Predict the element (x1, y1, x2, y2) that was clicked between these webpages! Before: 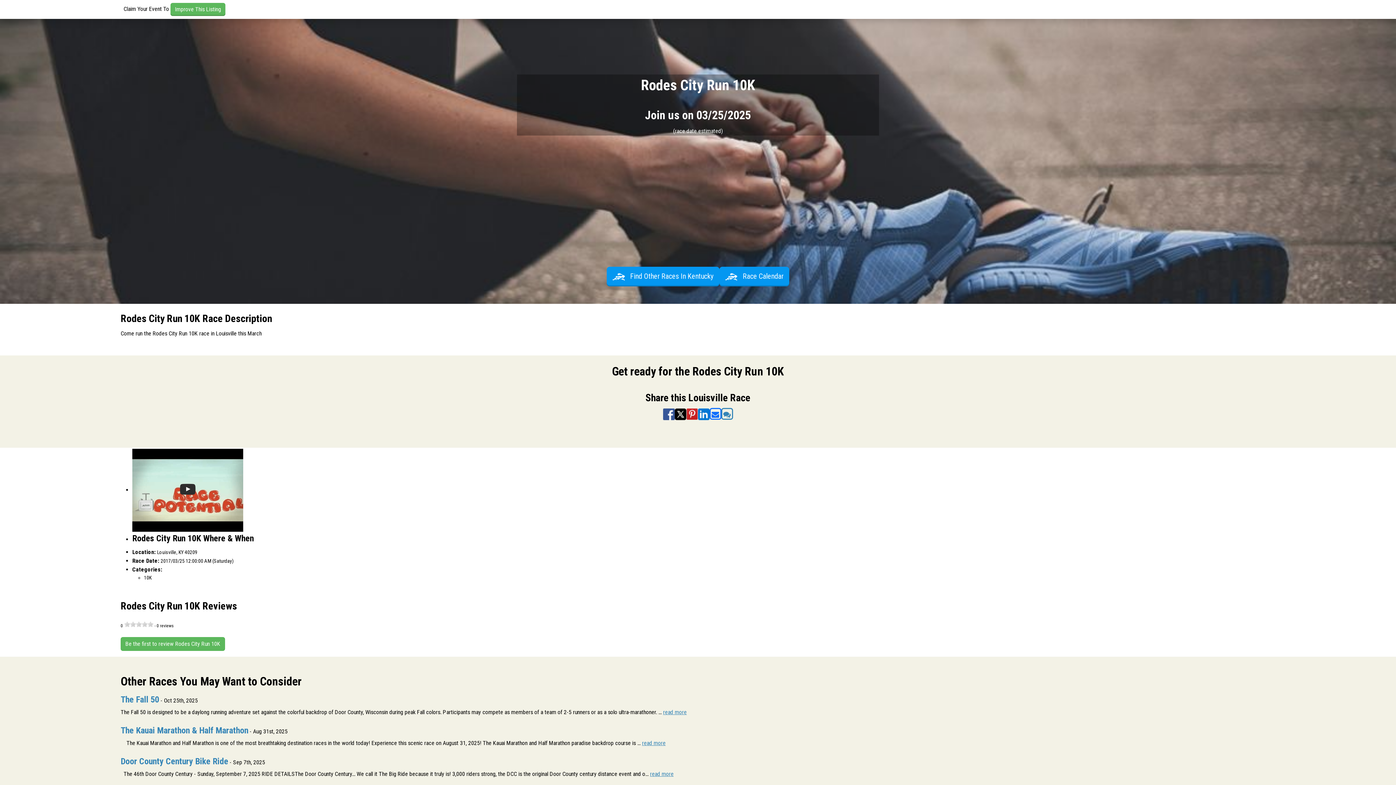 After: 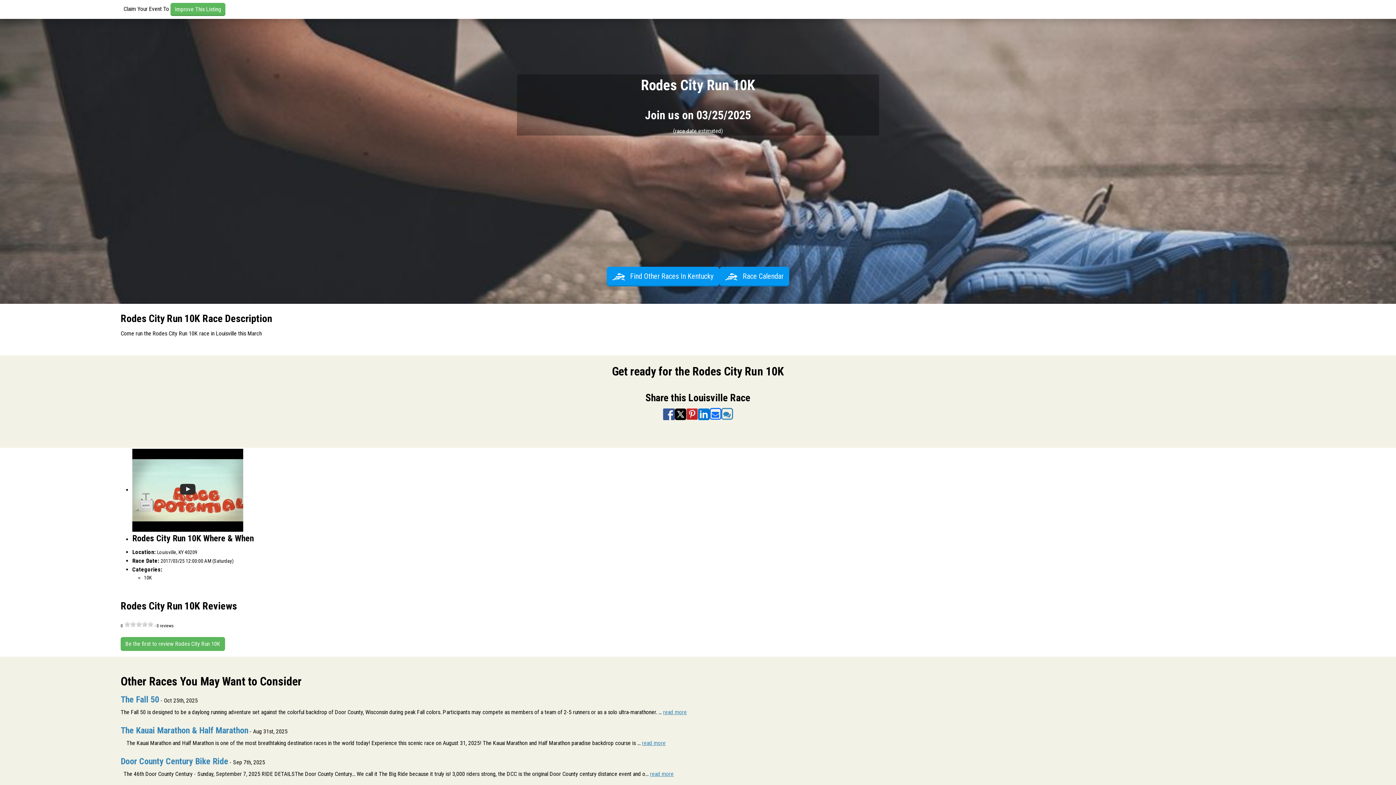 Action: label: Share on Facebook bbox: (663, 408, 674, 420)